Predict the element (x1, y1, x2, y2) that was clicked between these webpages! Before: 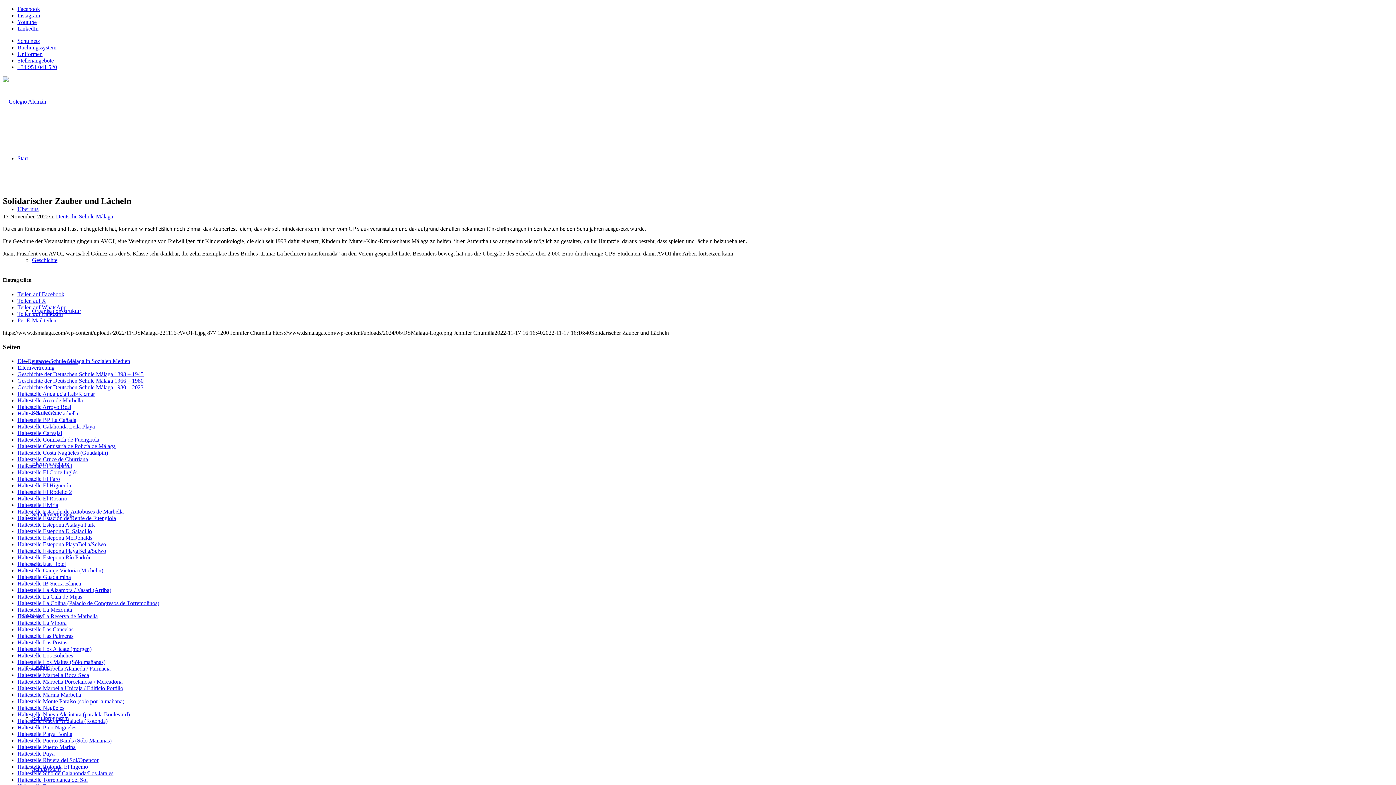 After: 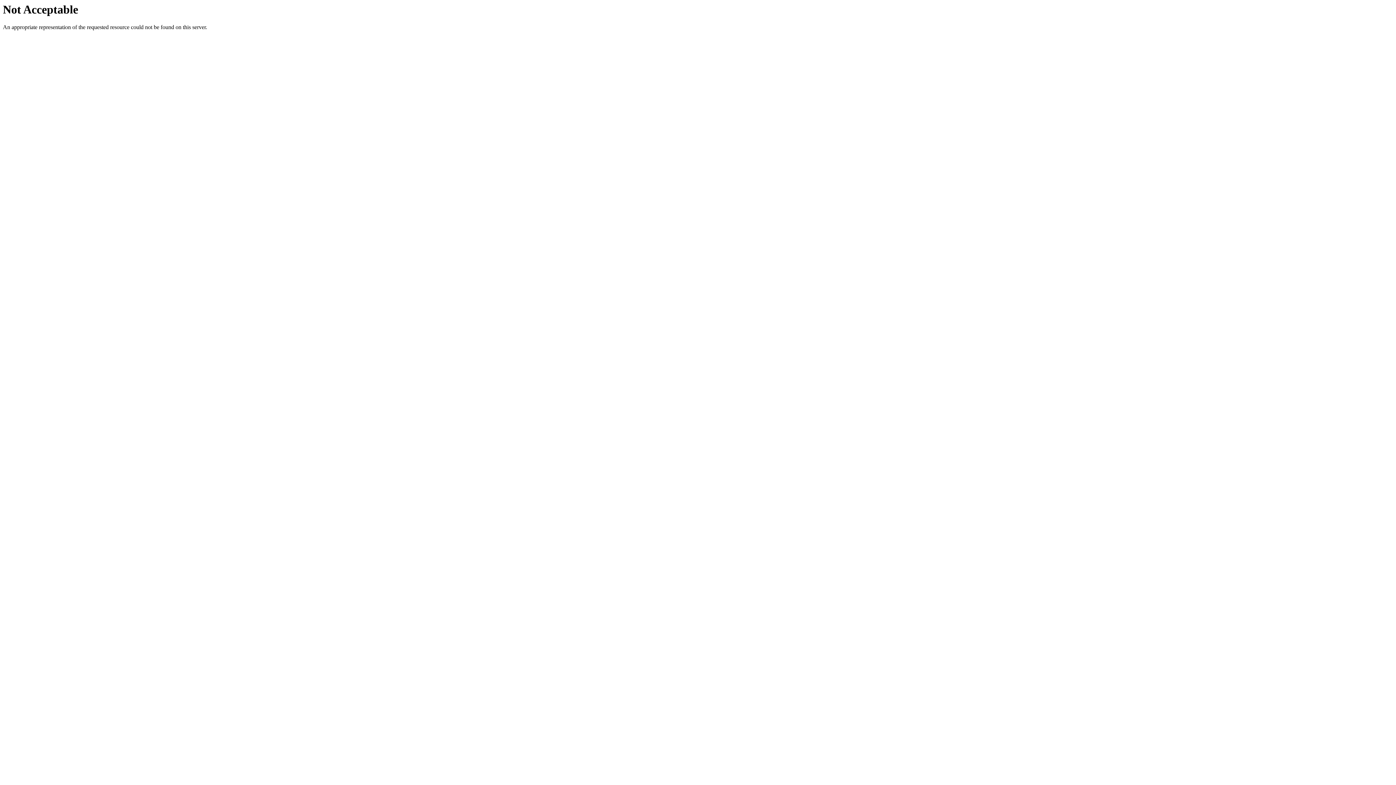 Action: bbox: (17, 50, 42, 57) label: Uniformen